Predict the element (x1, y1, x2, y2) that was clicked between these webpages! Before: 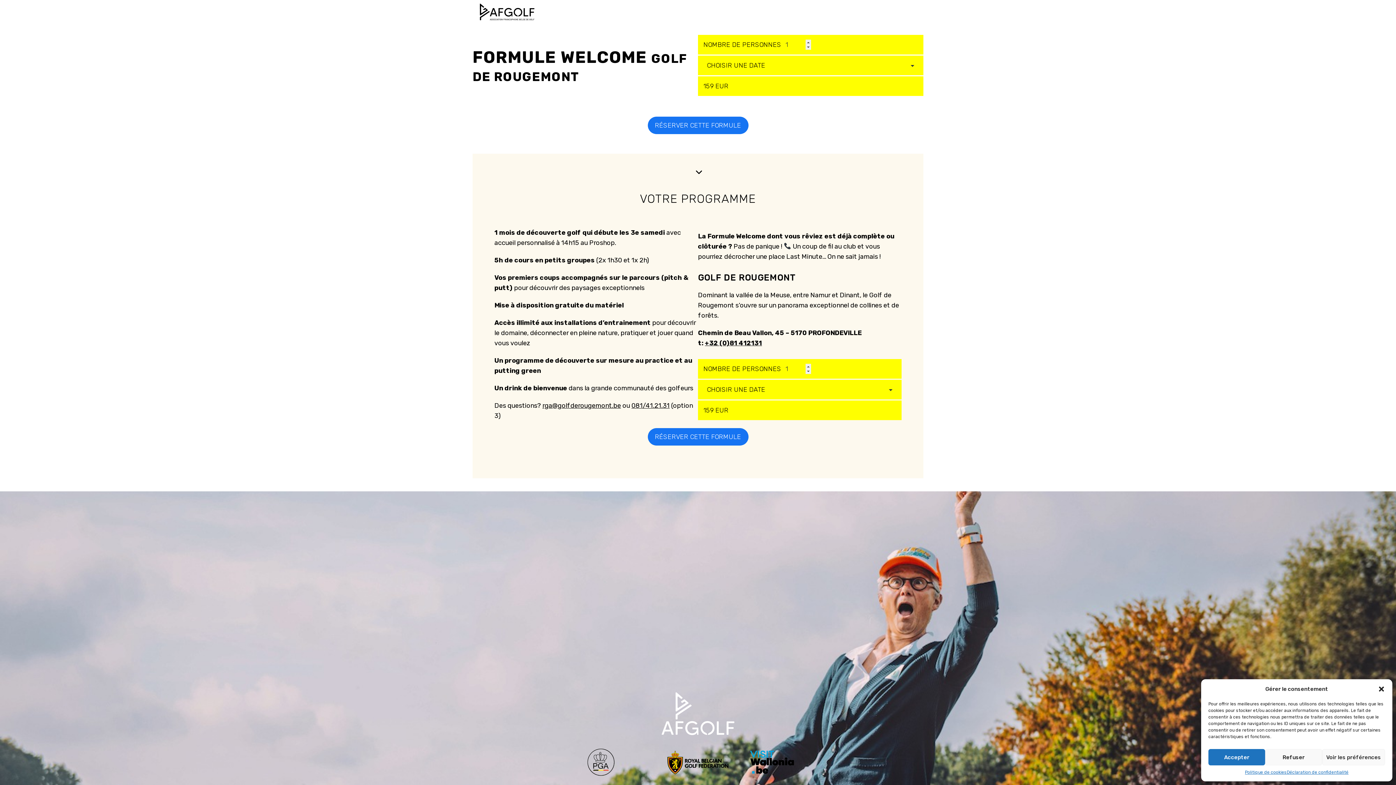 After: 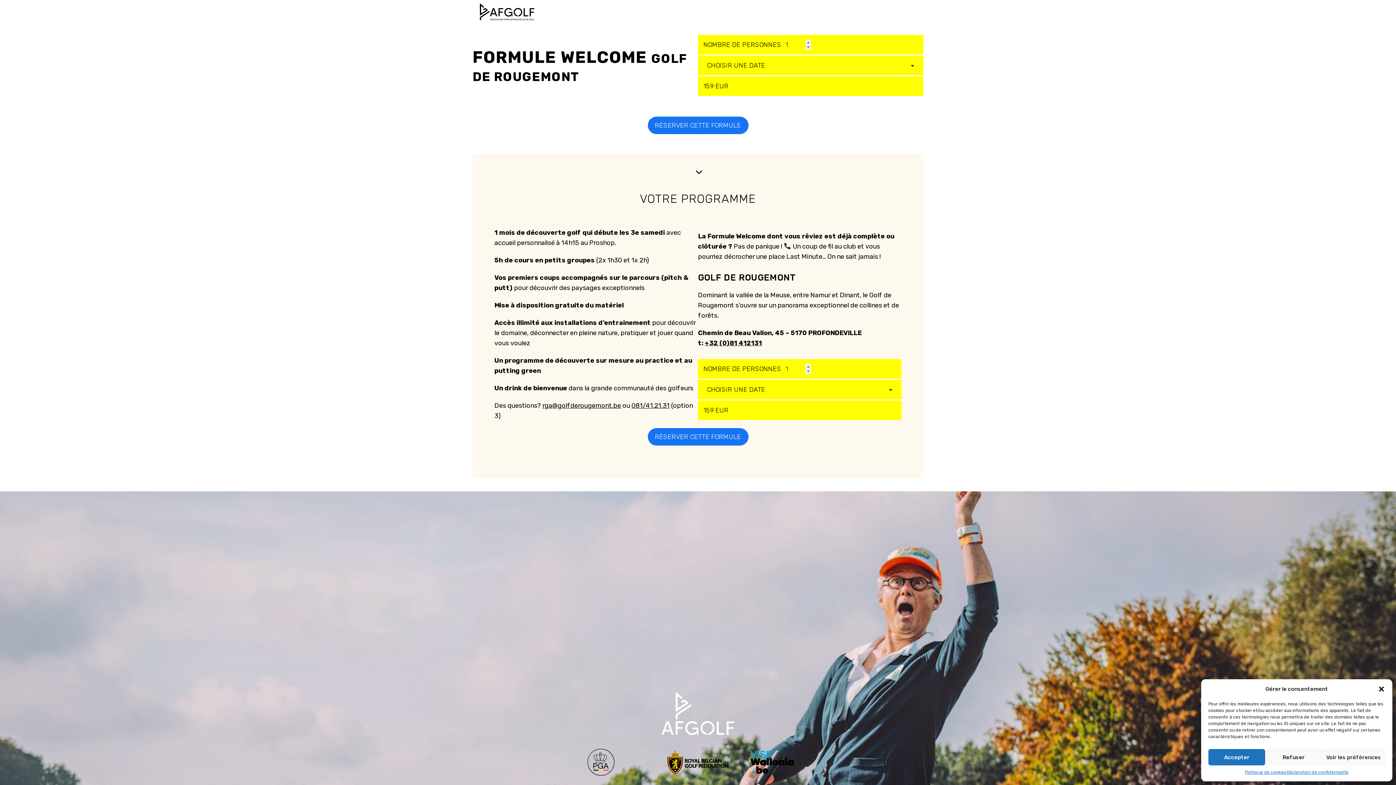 Action: bbox: (744, 746, 799, 779)